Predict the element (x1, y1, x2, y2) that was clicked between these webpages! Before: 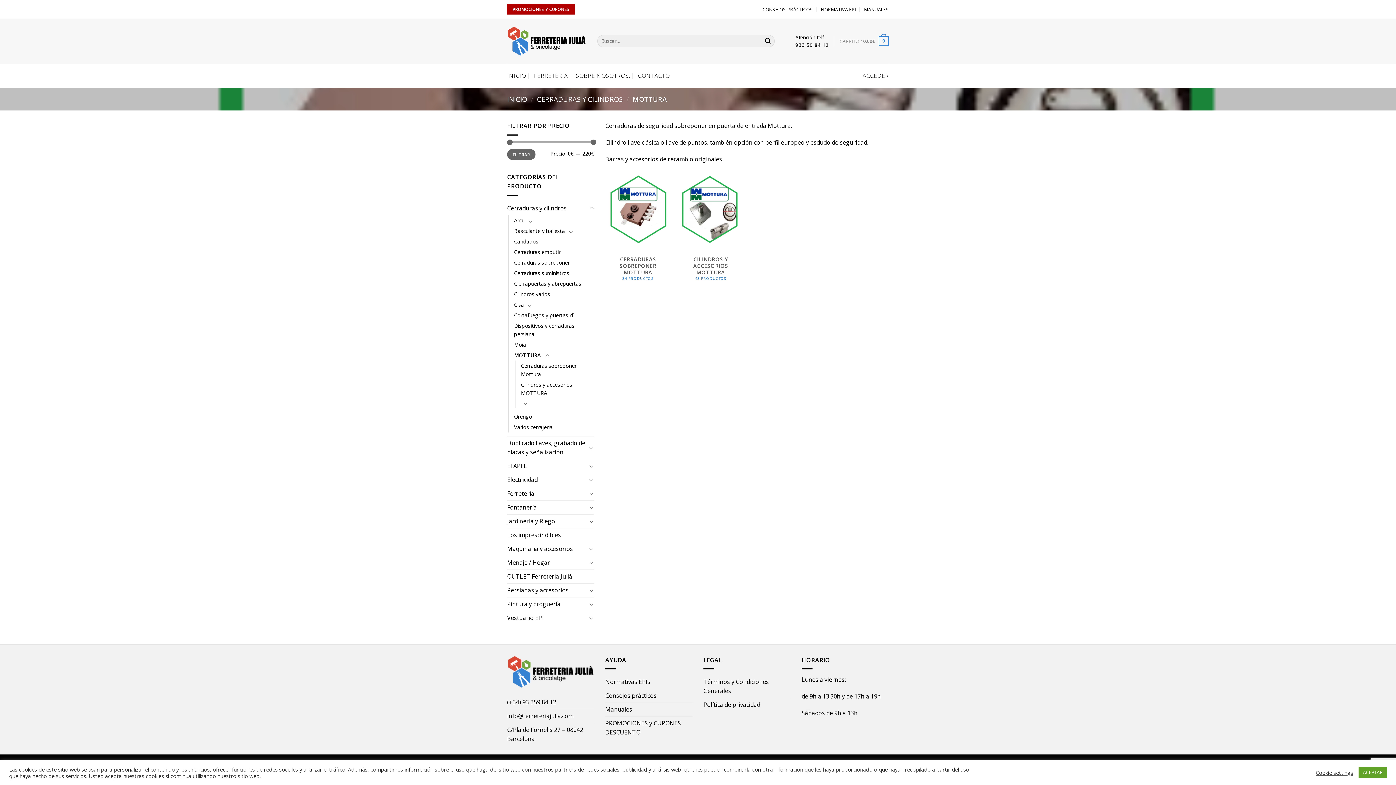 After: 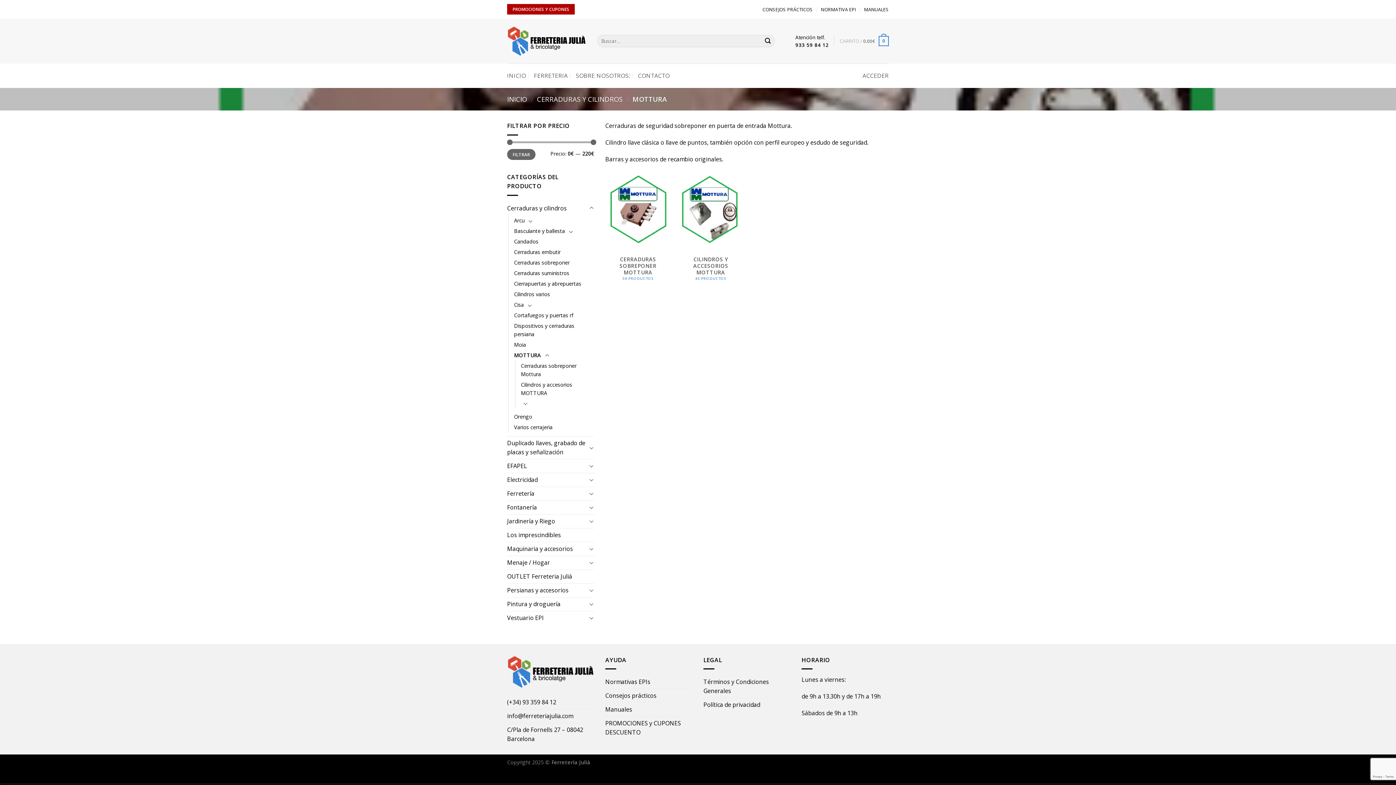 Action: label: MOTTURA bbox: (514, 350, 541, 360)